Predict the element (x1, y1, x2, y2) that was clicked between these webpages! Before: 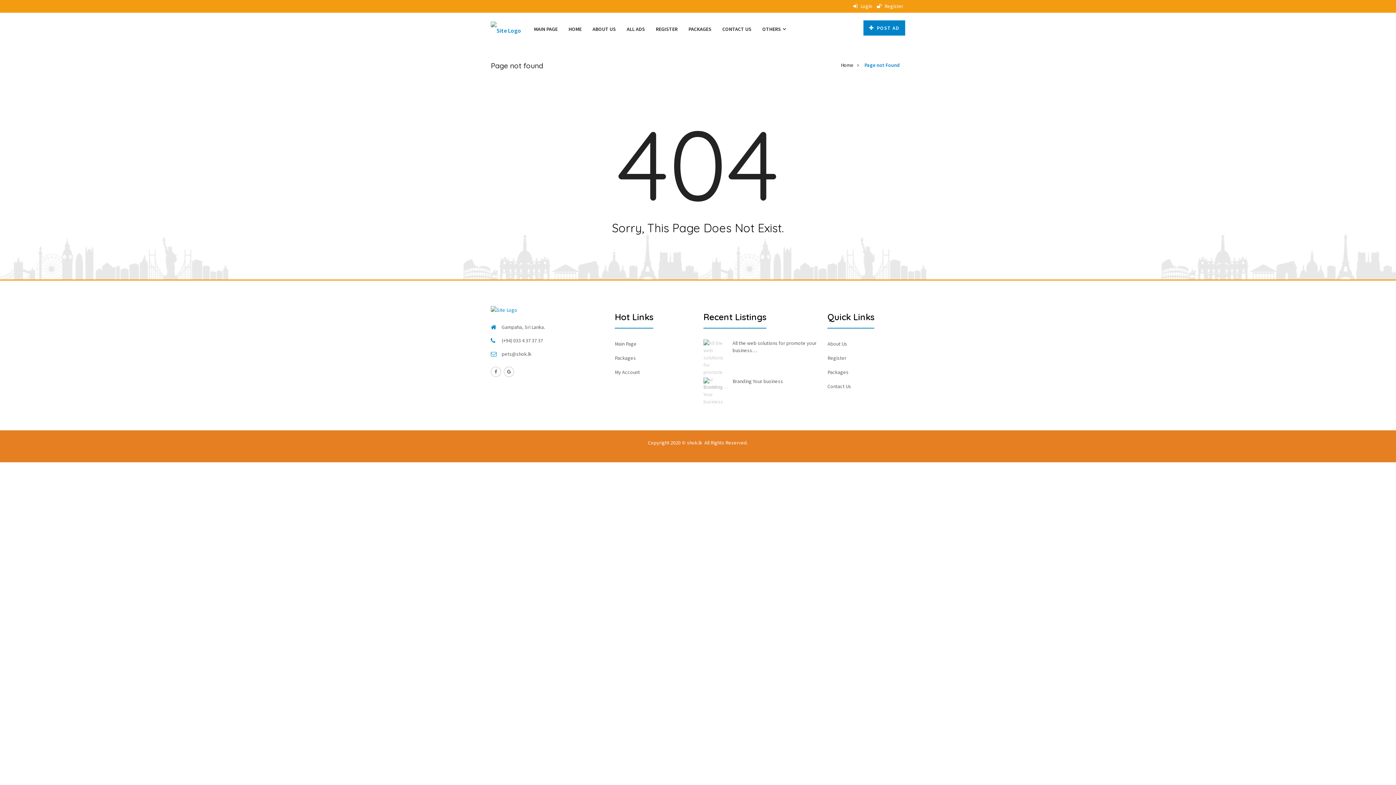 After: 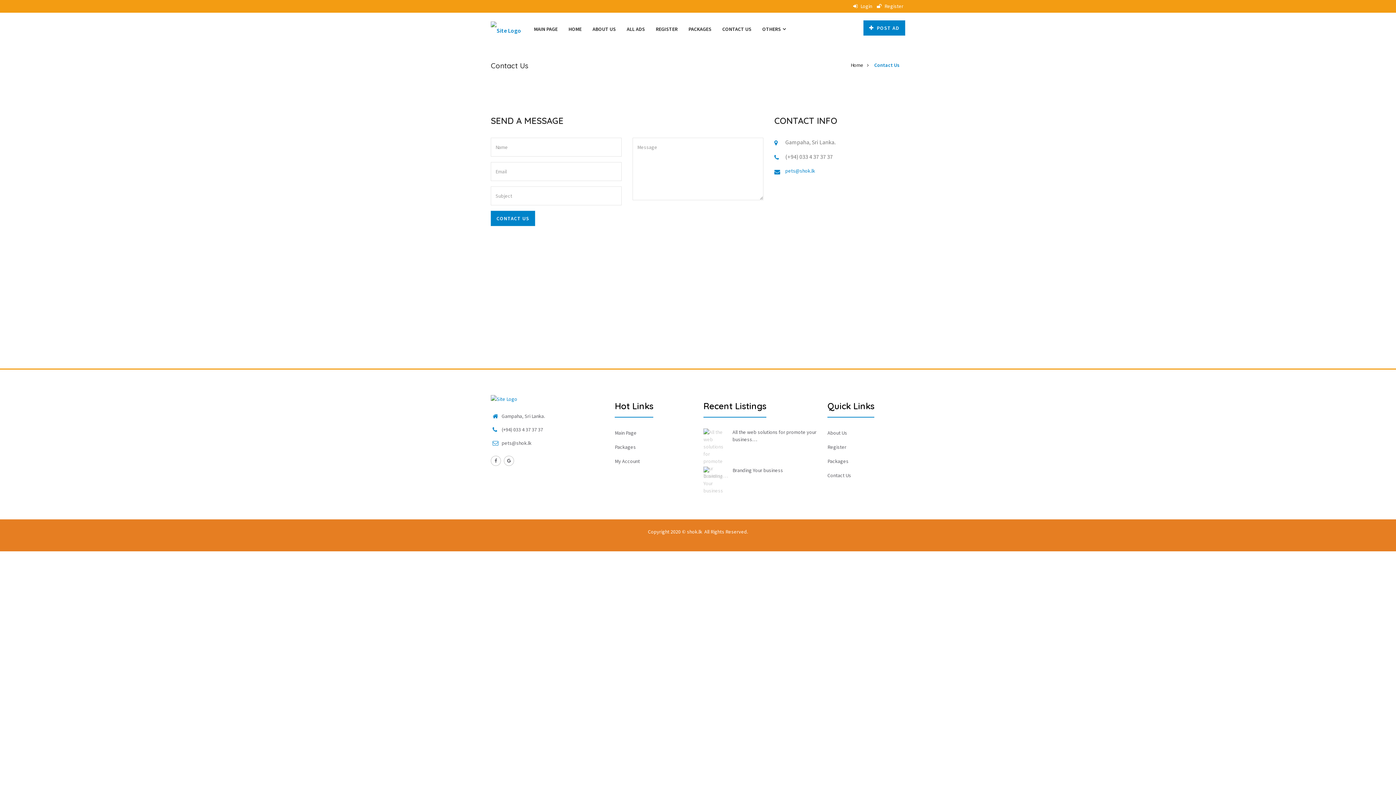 Action: bbox: (717, 20, 757, 38) label: CONTACT US